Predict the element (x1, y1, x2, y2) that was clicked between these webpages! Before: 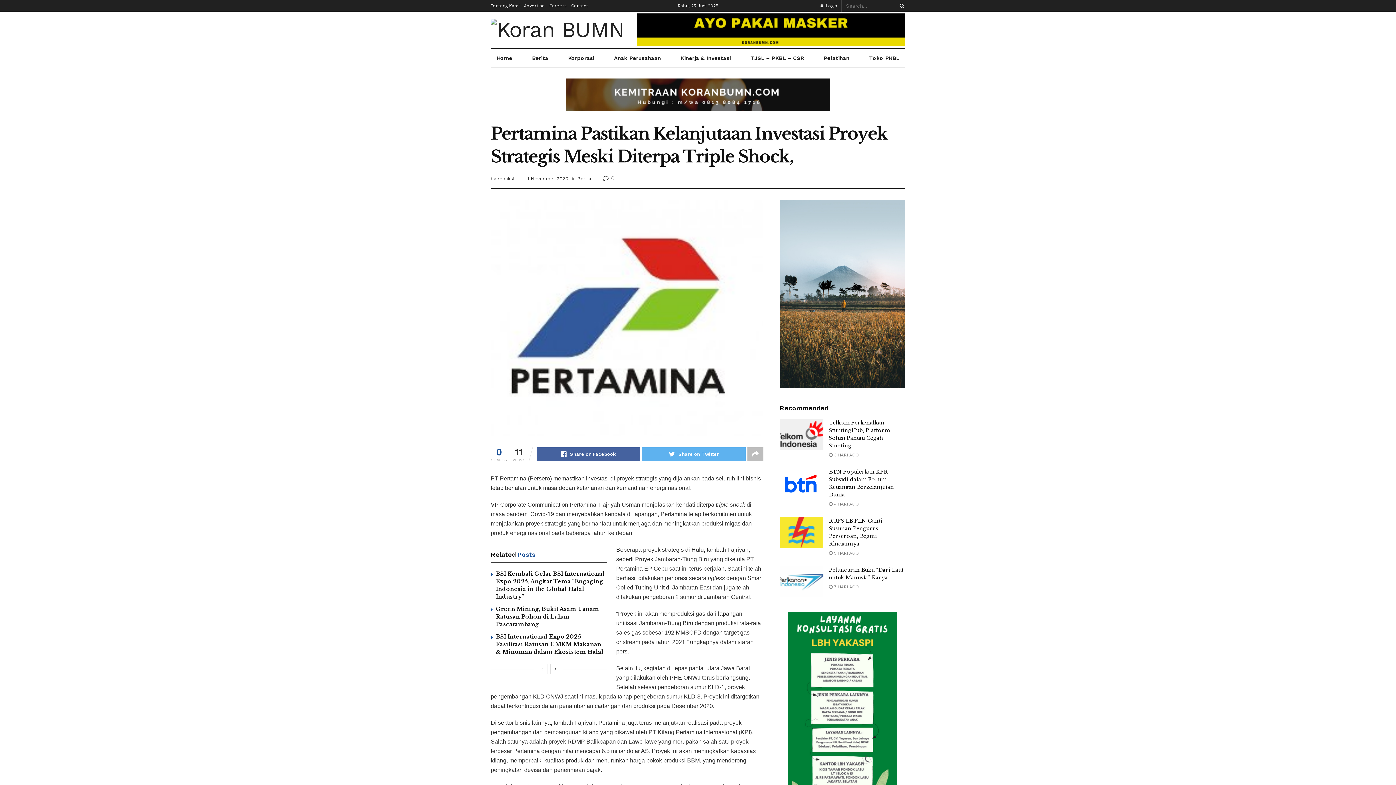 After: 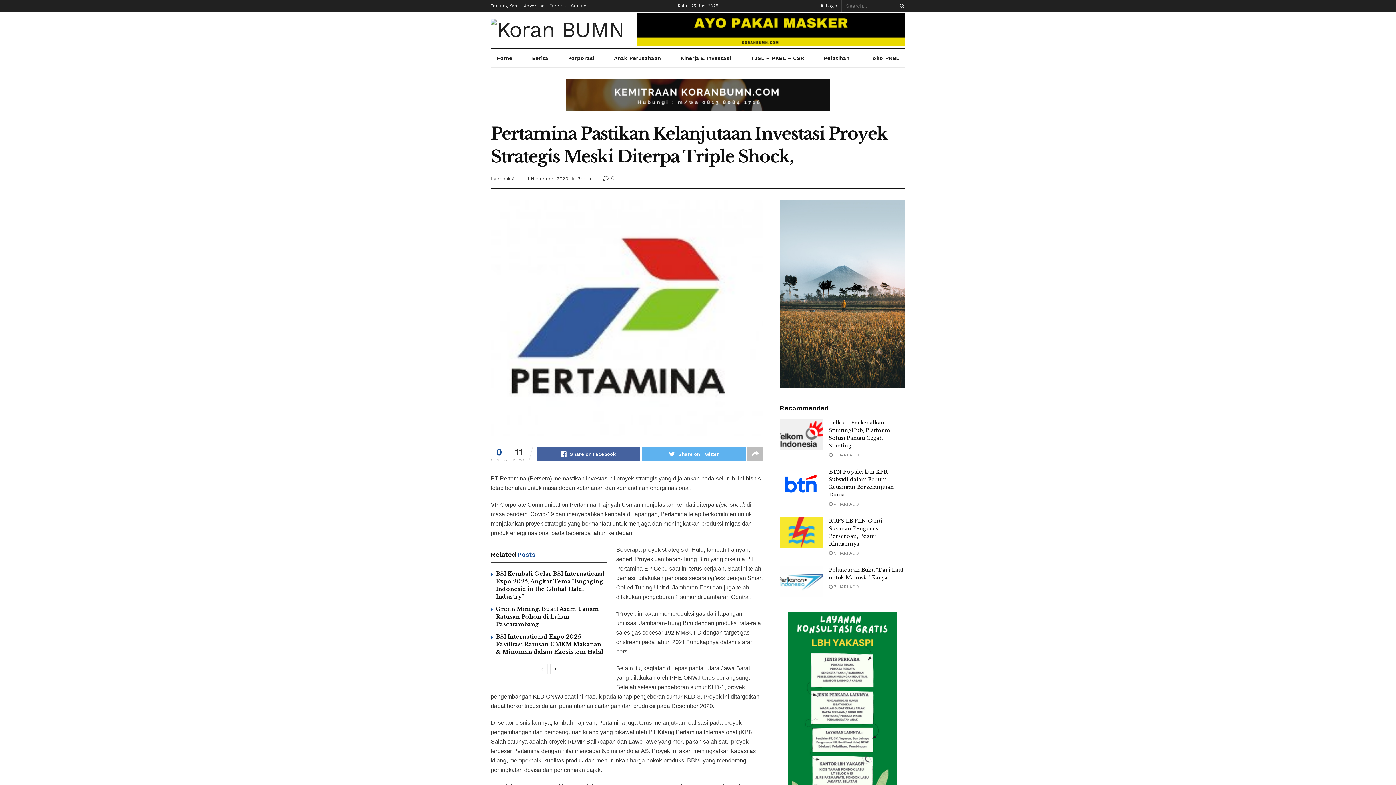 Action: bbox: (637, 13, 905, 46)